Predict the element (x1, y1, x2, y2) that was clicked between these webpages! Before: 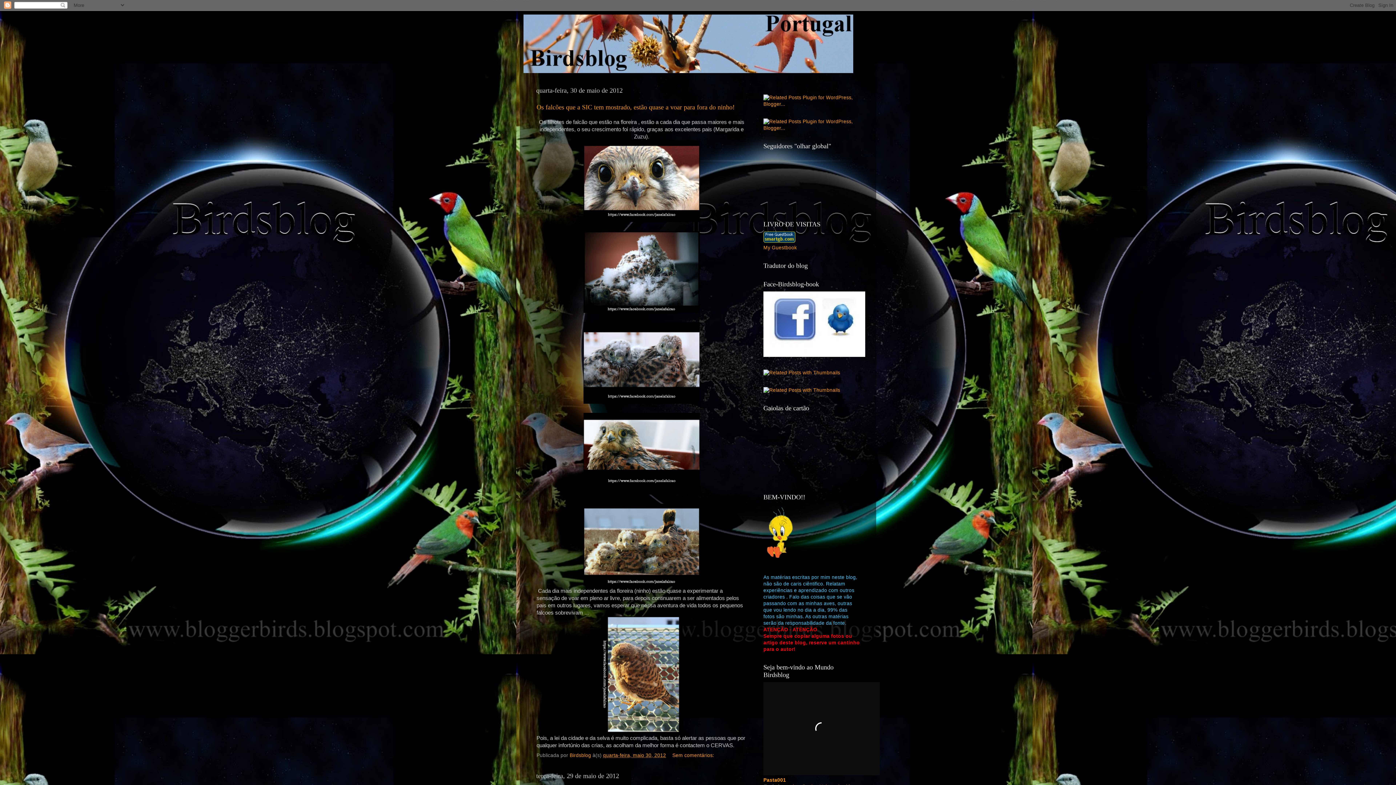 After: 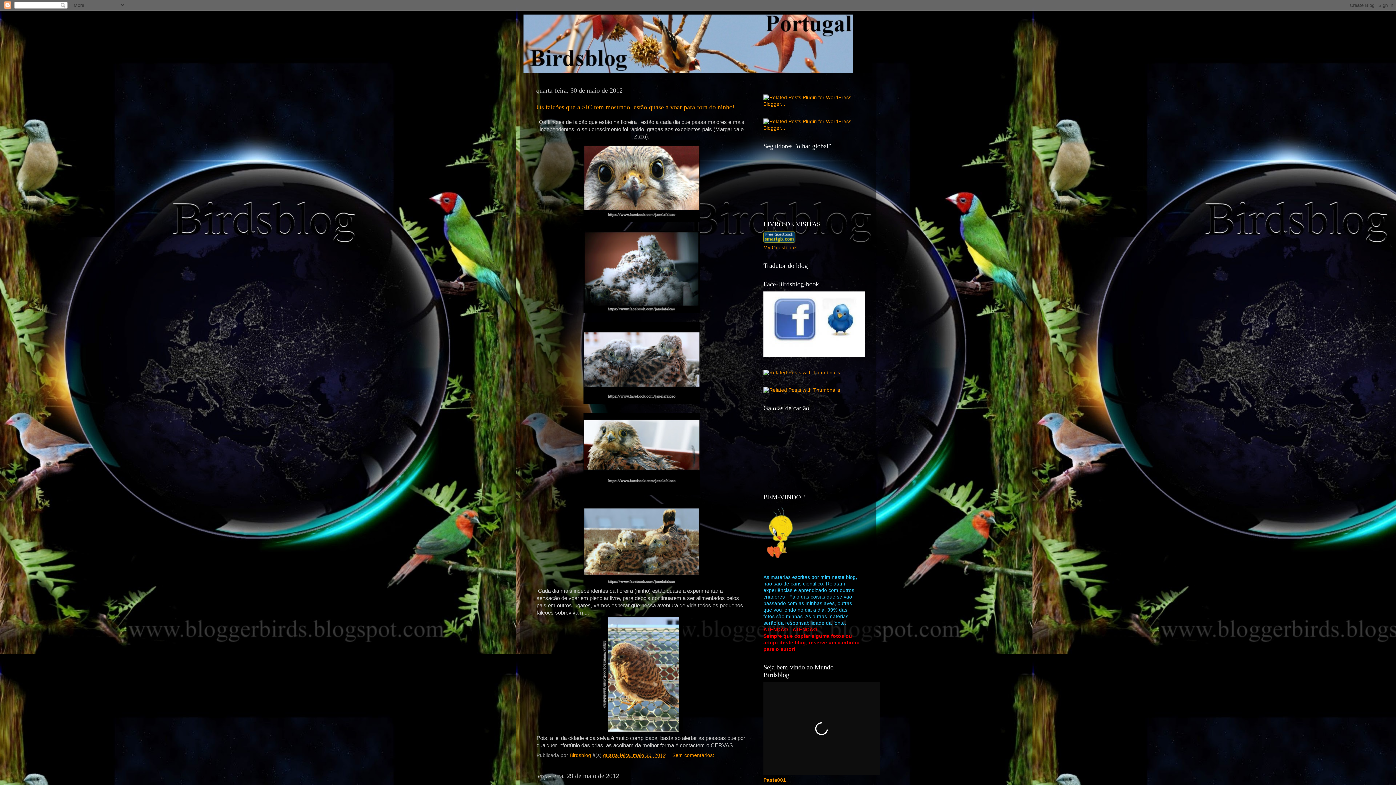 Action: bbox: (763, 238, 795, 243)